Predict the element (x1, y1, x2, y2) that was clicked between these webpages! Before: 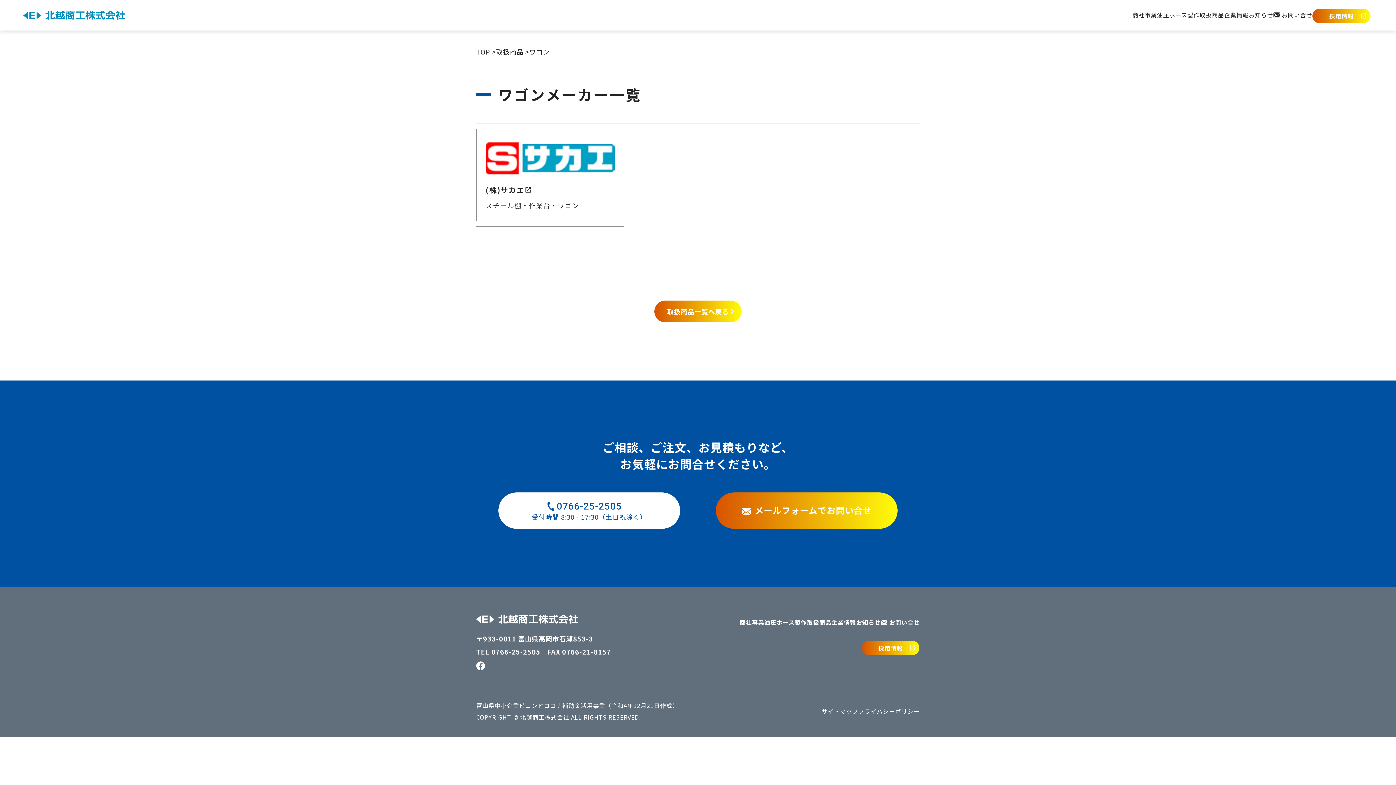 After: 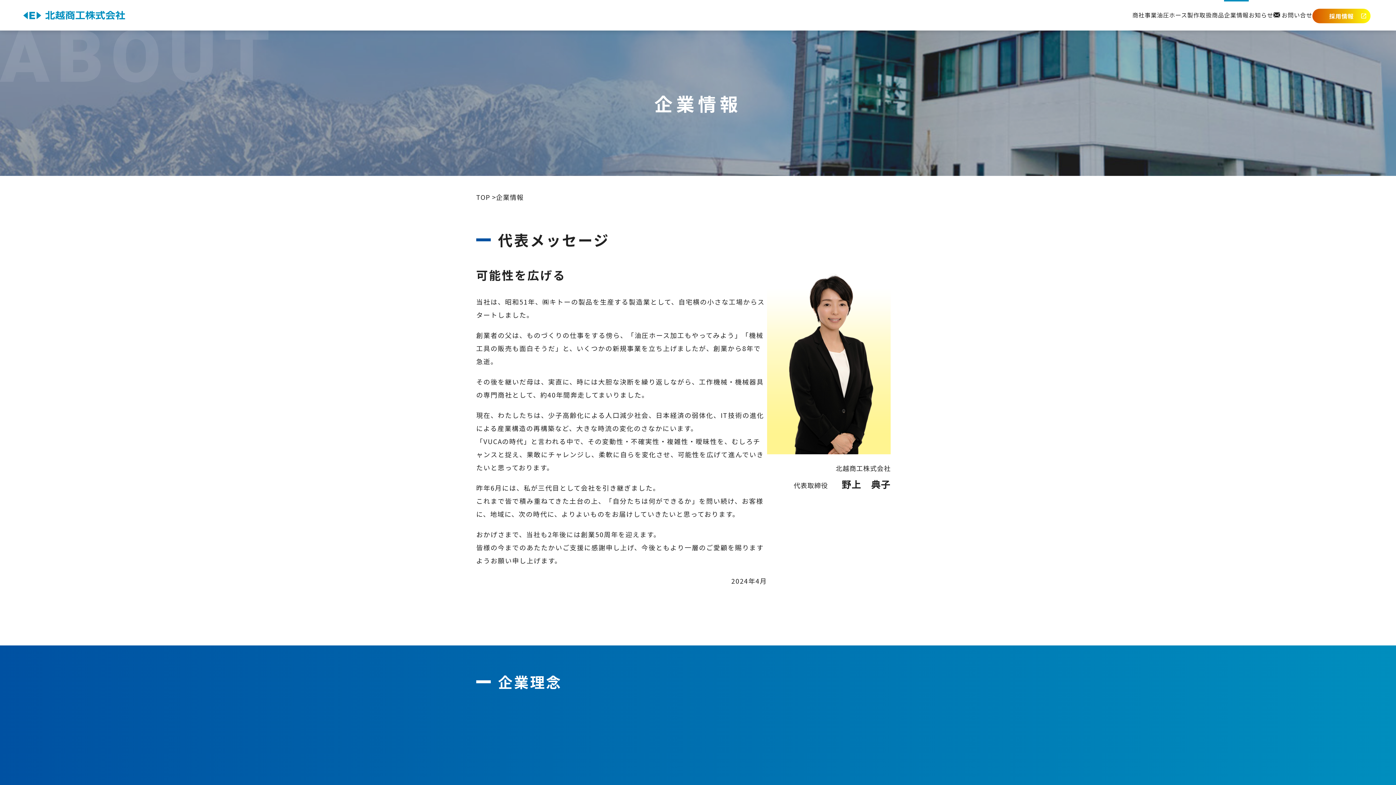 Action: label: 企業情報 bbox: (1224, 10, 1249, 19)